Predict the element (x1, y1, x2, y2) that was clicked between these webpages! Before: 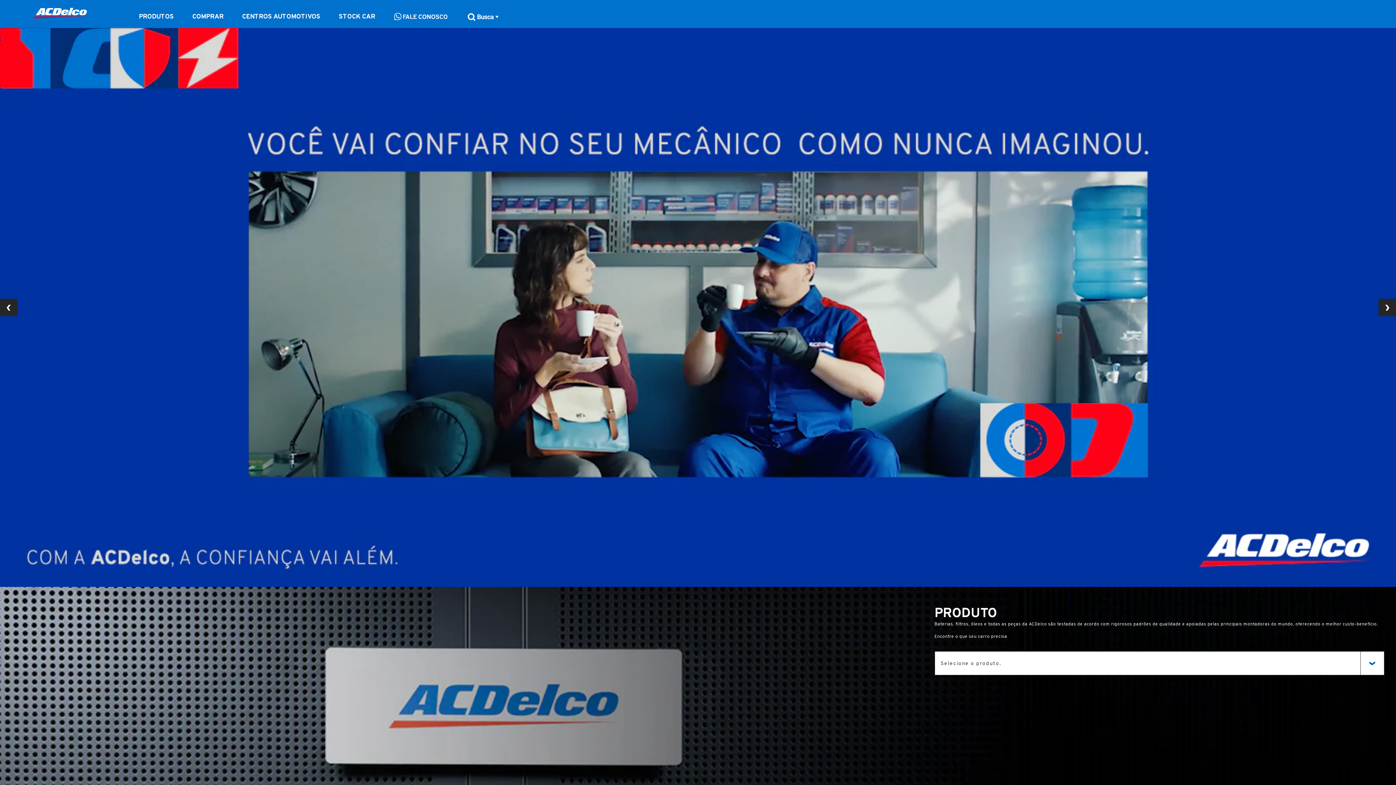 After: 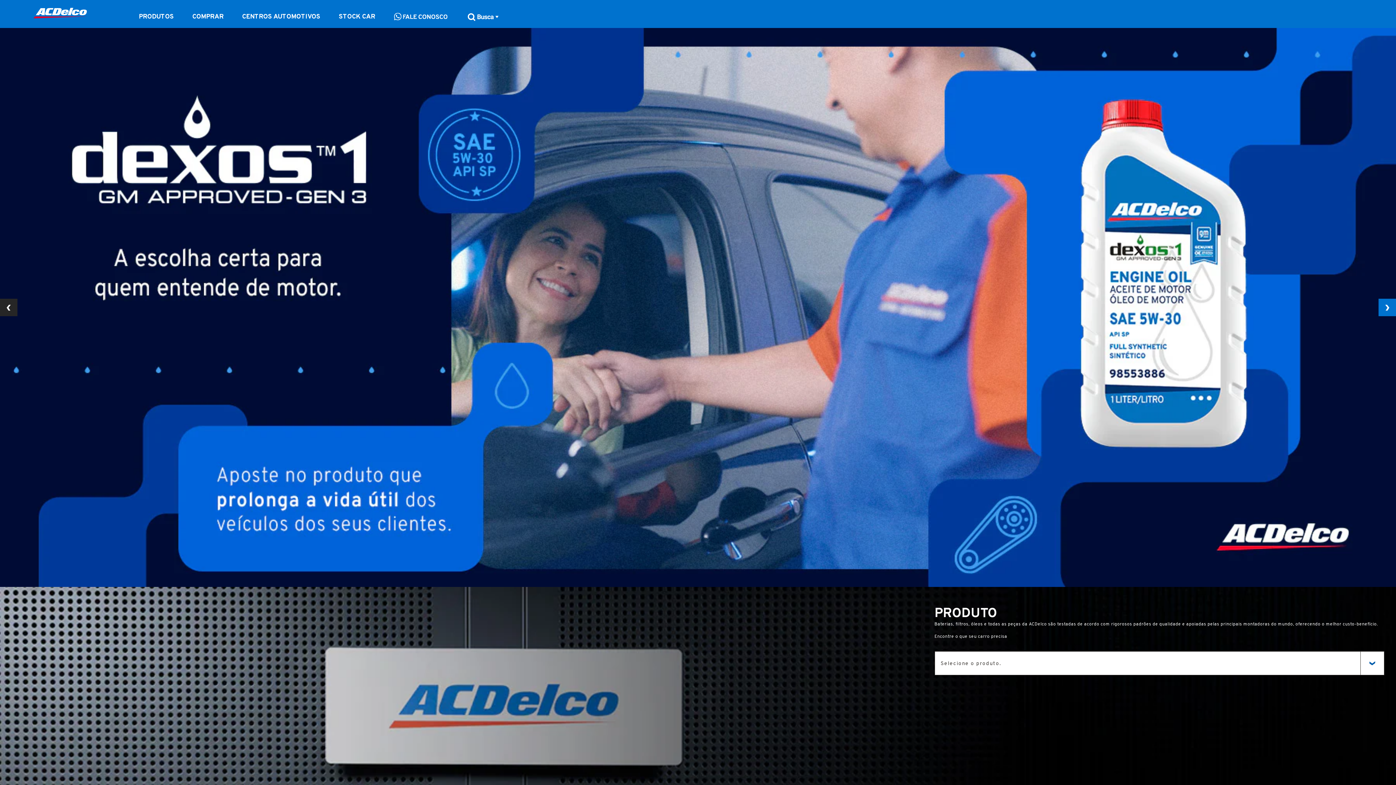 Action: label: Next Slide bbox: (1378, 298, 1396, 316)